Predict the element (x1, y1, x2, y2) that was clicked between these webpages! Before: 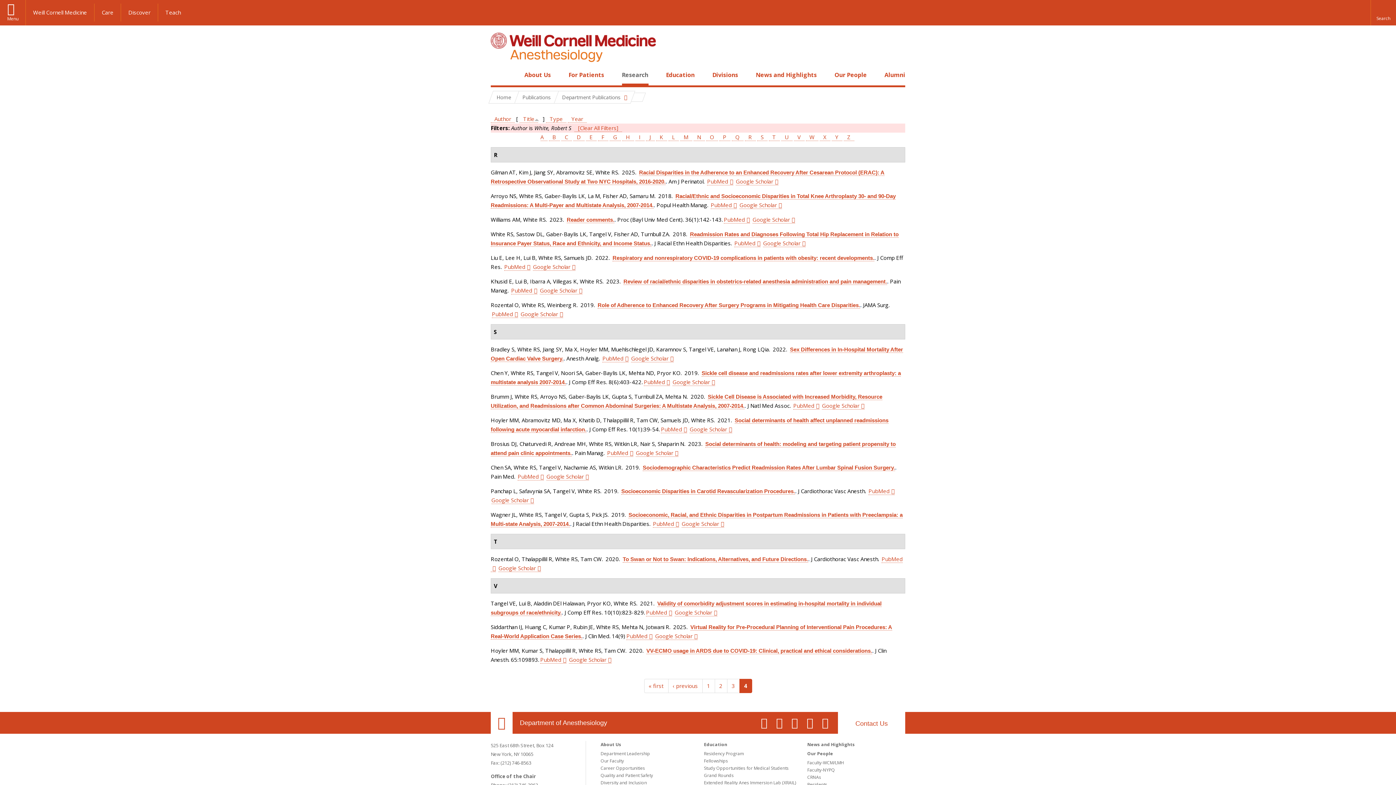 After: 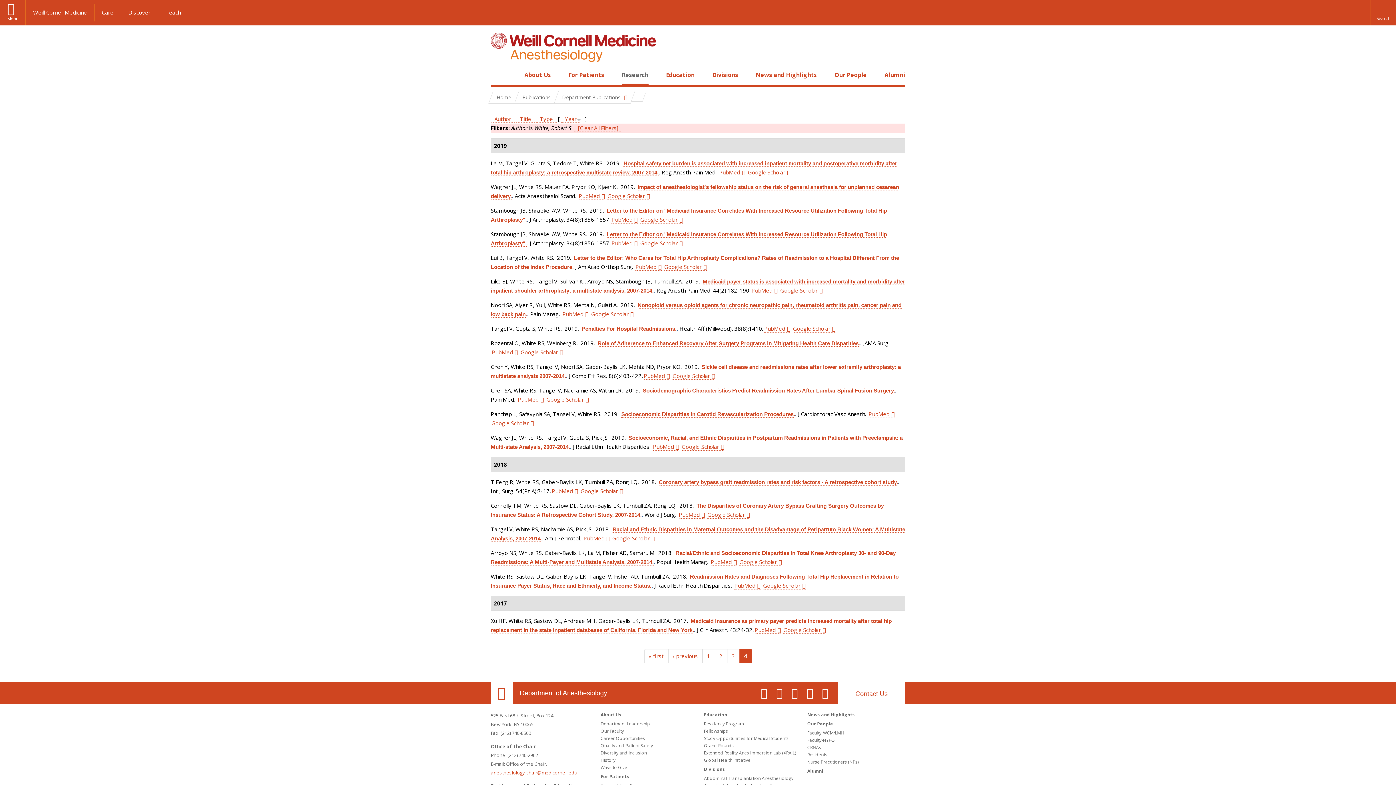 Action: bbox: (568, 115, 586, 122) label: Year